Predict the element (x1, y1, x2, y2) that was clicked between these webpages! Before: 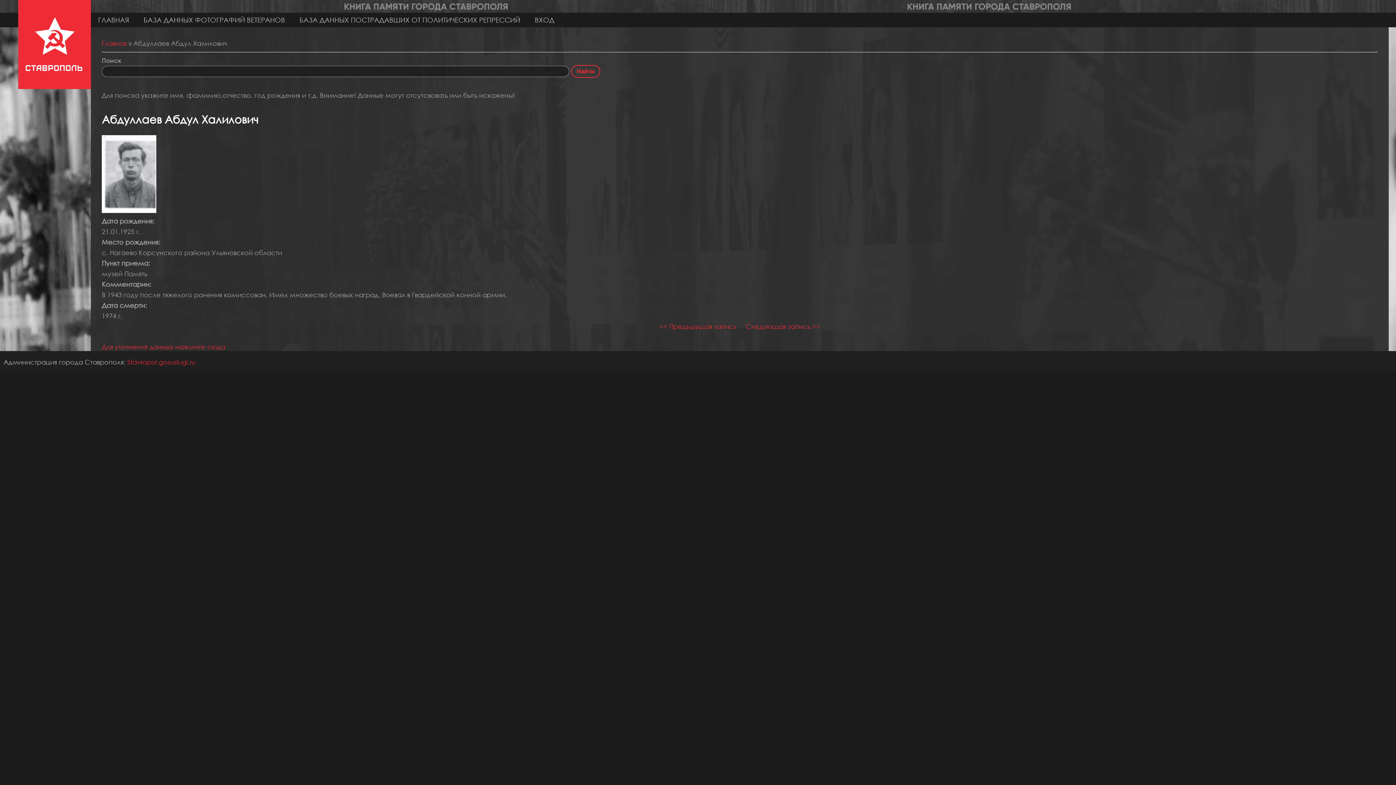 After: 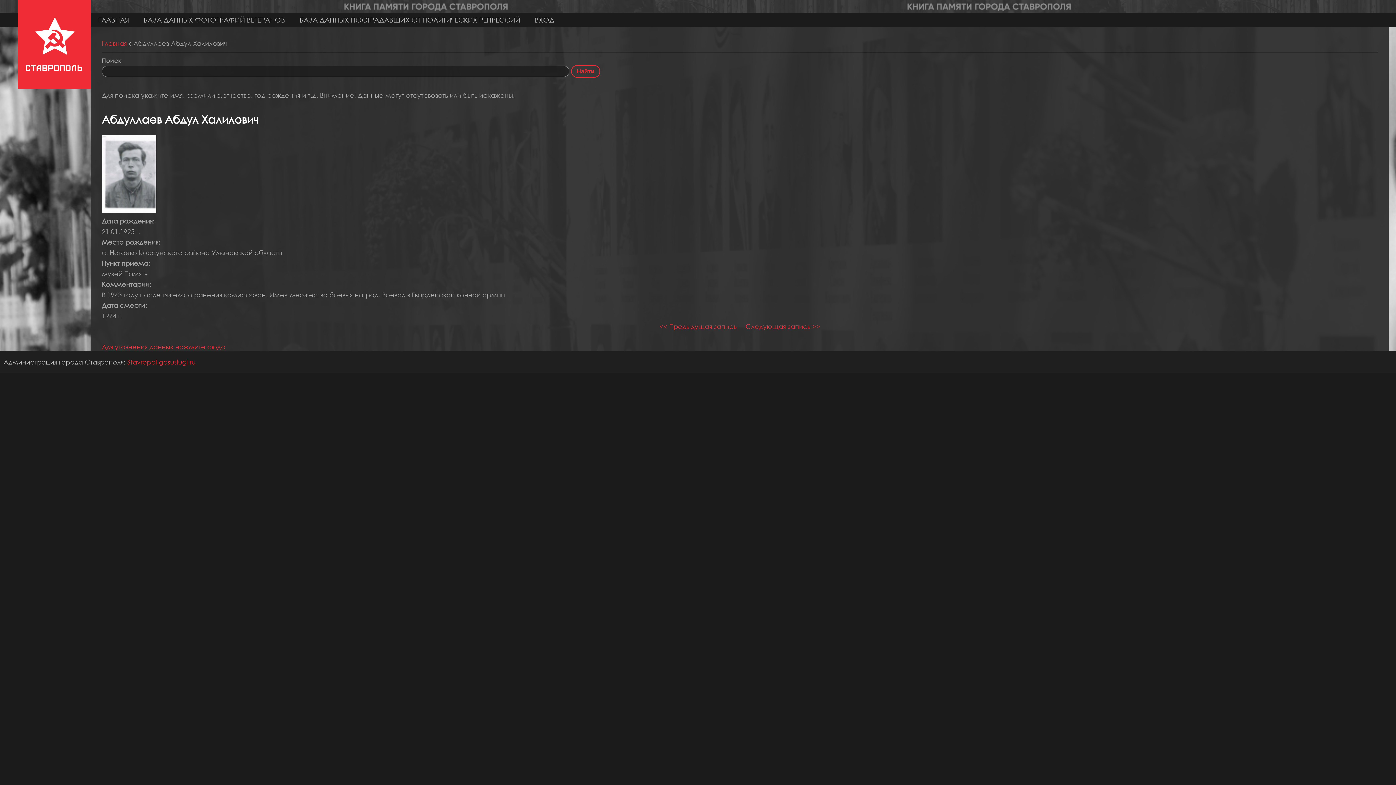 Action: bbox: (127, 358, 195, 366) label: Stavropol.gosuslugi.ru